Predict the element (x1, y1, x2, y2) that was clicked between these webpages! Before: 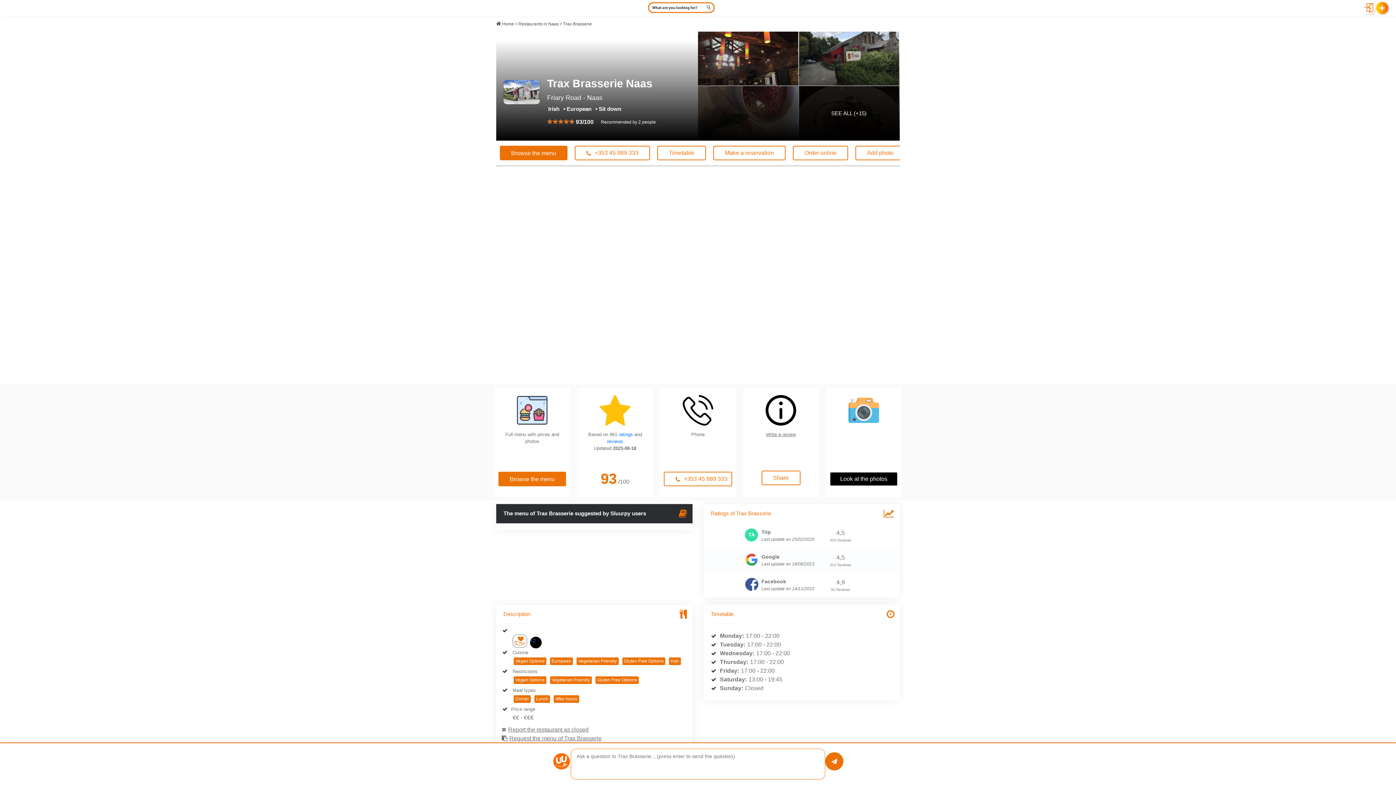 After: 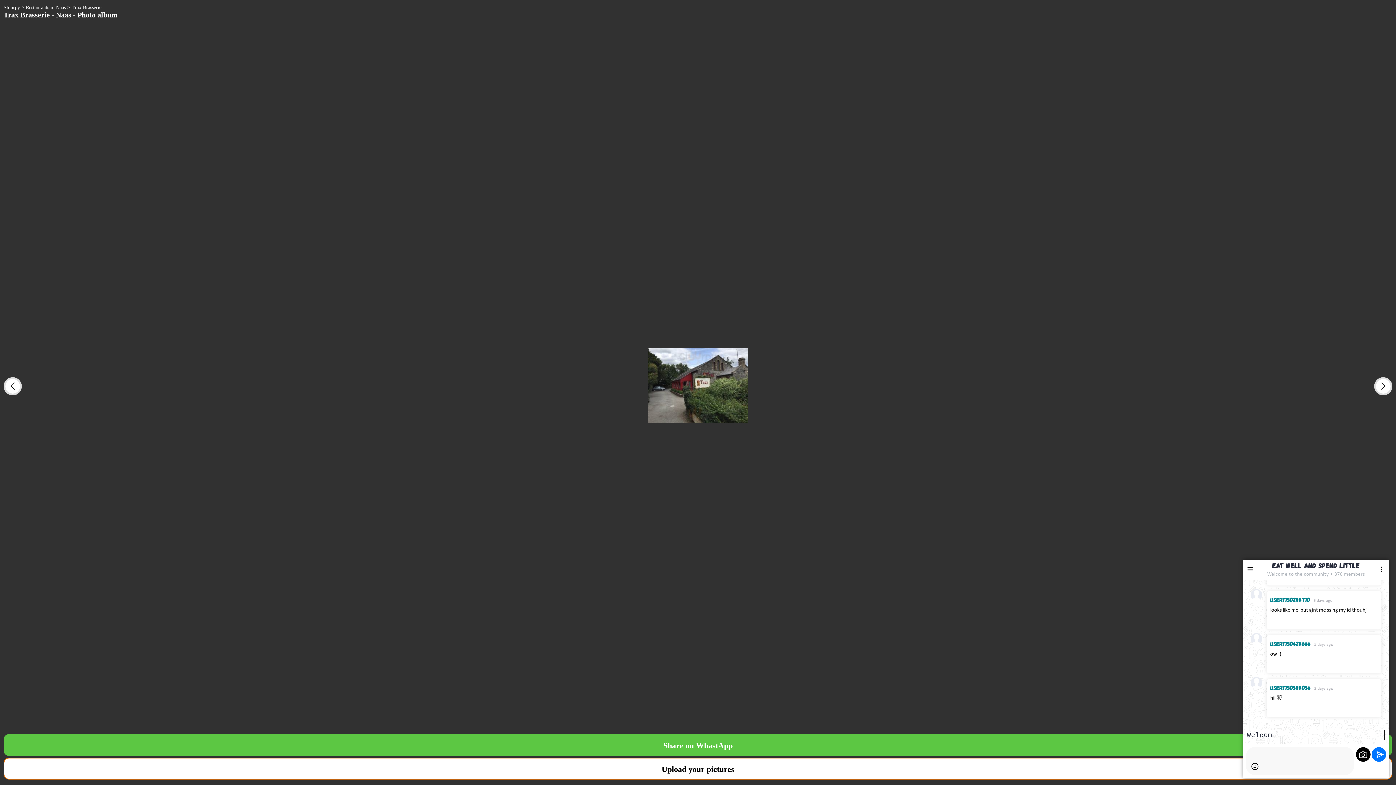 Action: bbox: (799, 31, 899, 85) label: picture-45196727